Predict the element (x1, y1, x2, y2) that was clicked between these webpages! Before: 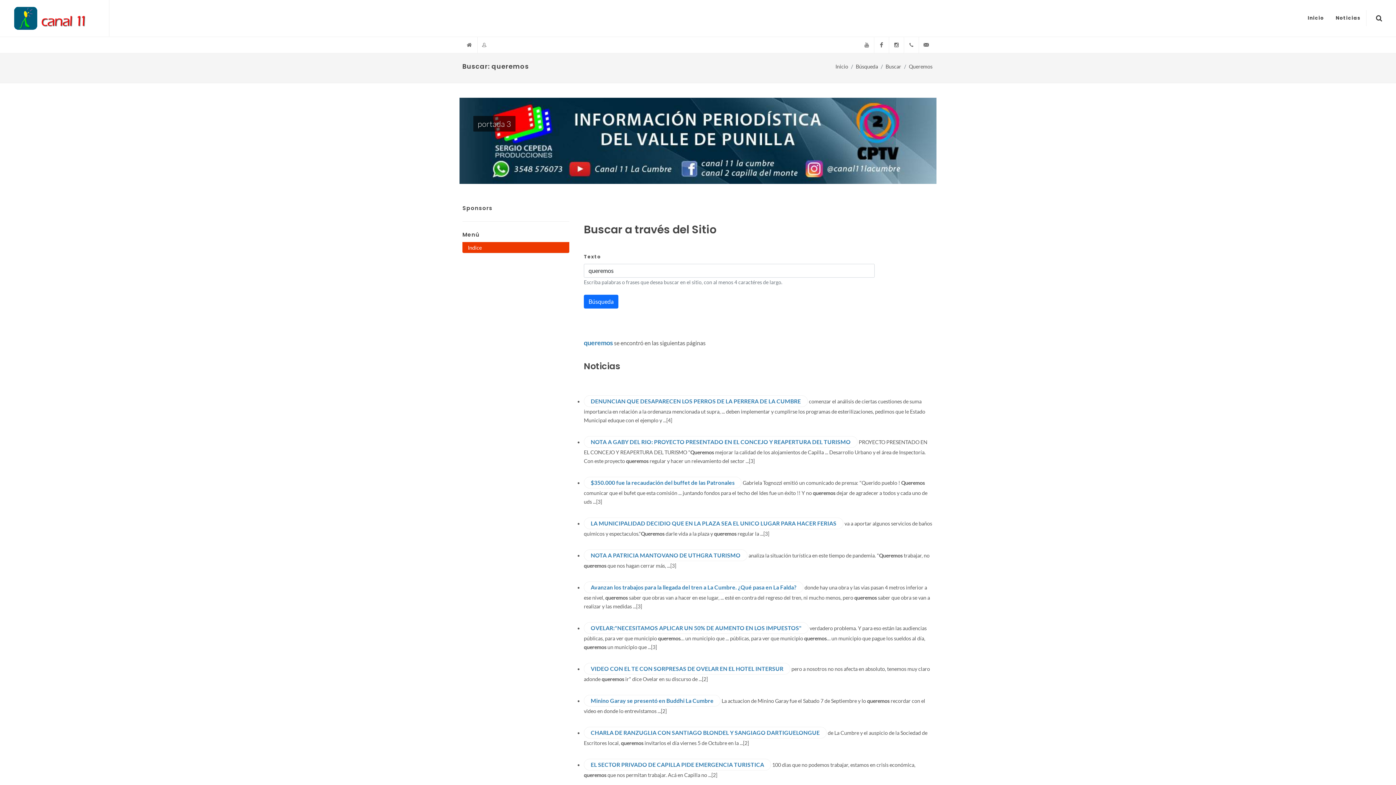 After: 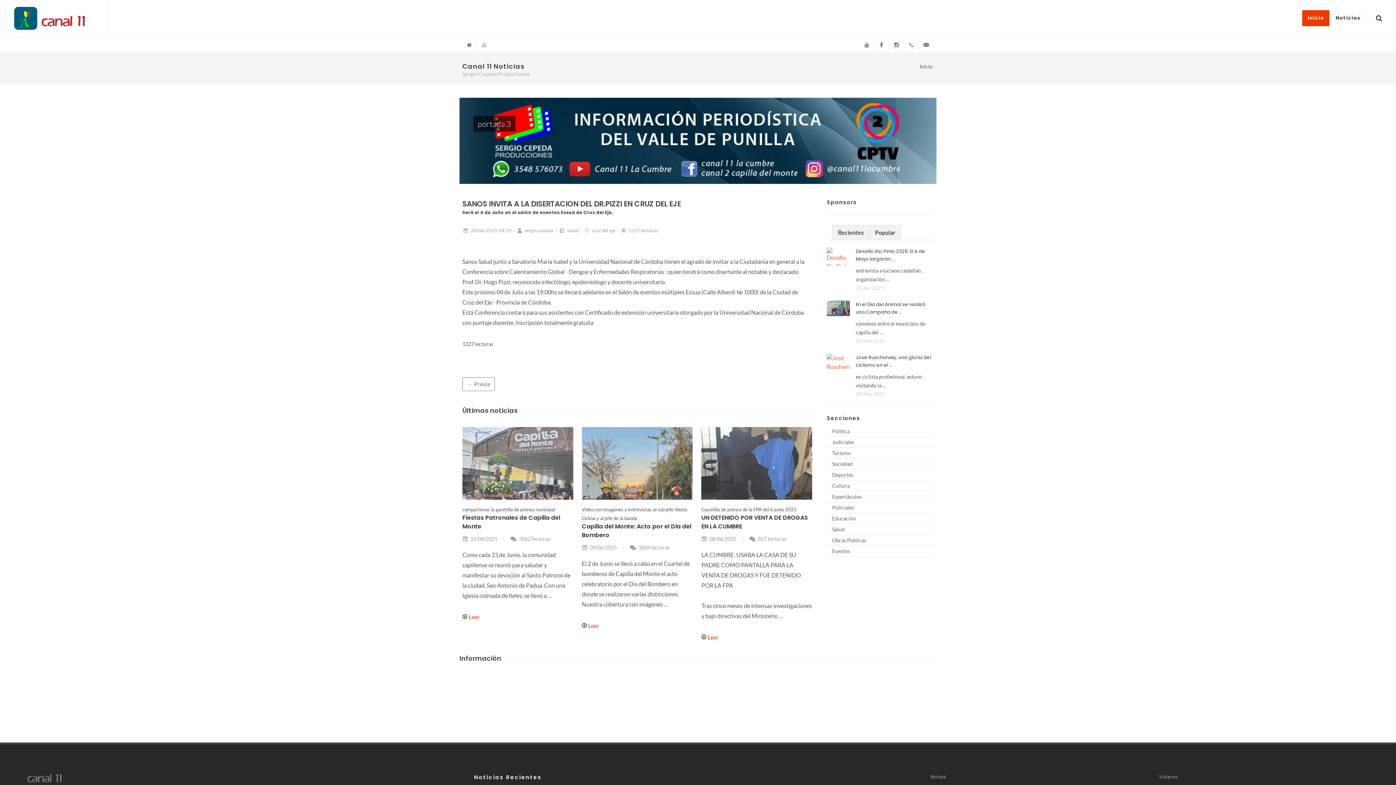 Action: label: Inicio bbox: (1302, 10, 1329, 26)